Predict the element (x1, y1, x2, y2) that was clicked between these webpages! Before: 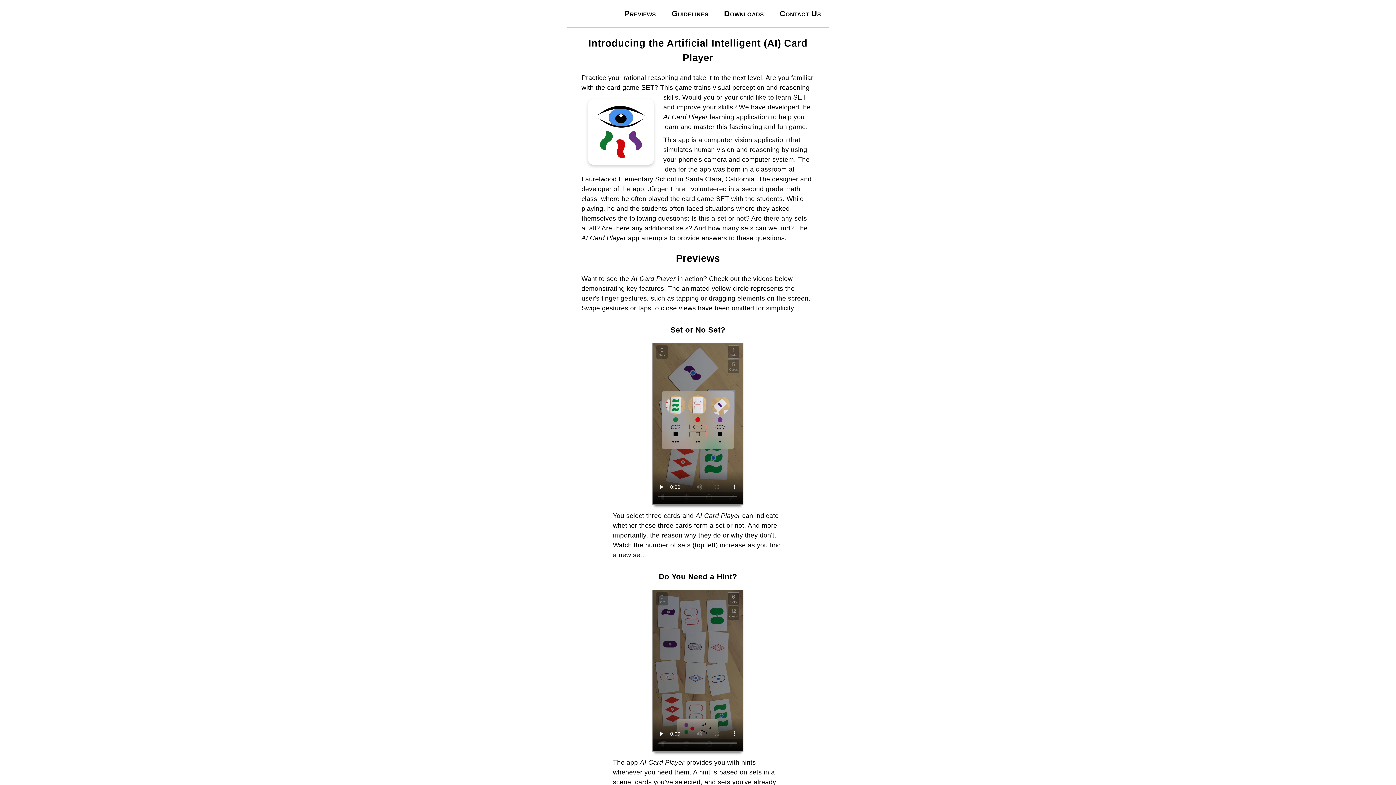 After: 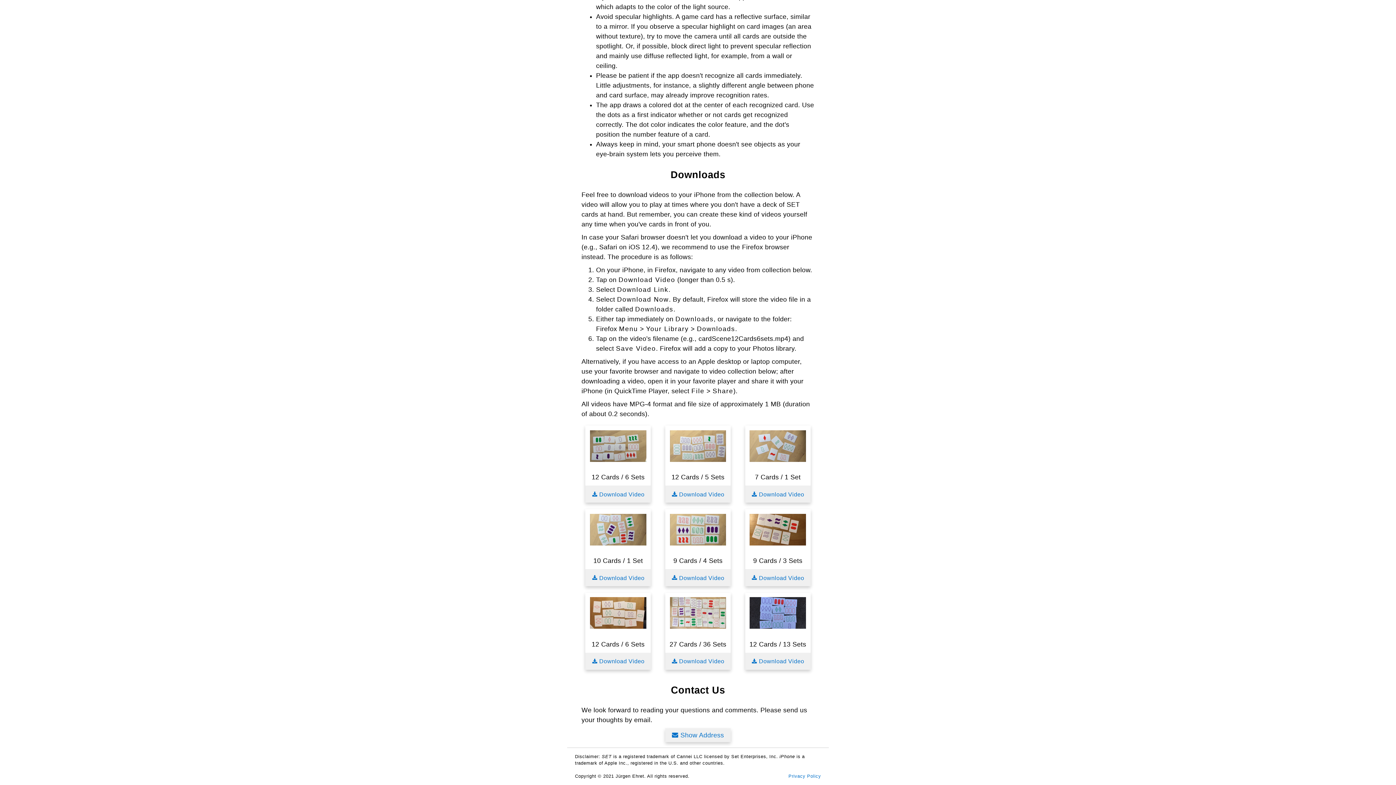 Action: bbox: (716, 0, 771, 27) label: Downloads